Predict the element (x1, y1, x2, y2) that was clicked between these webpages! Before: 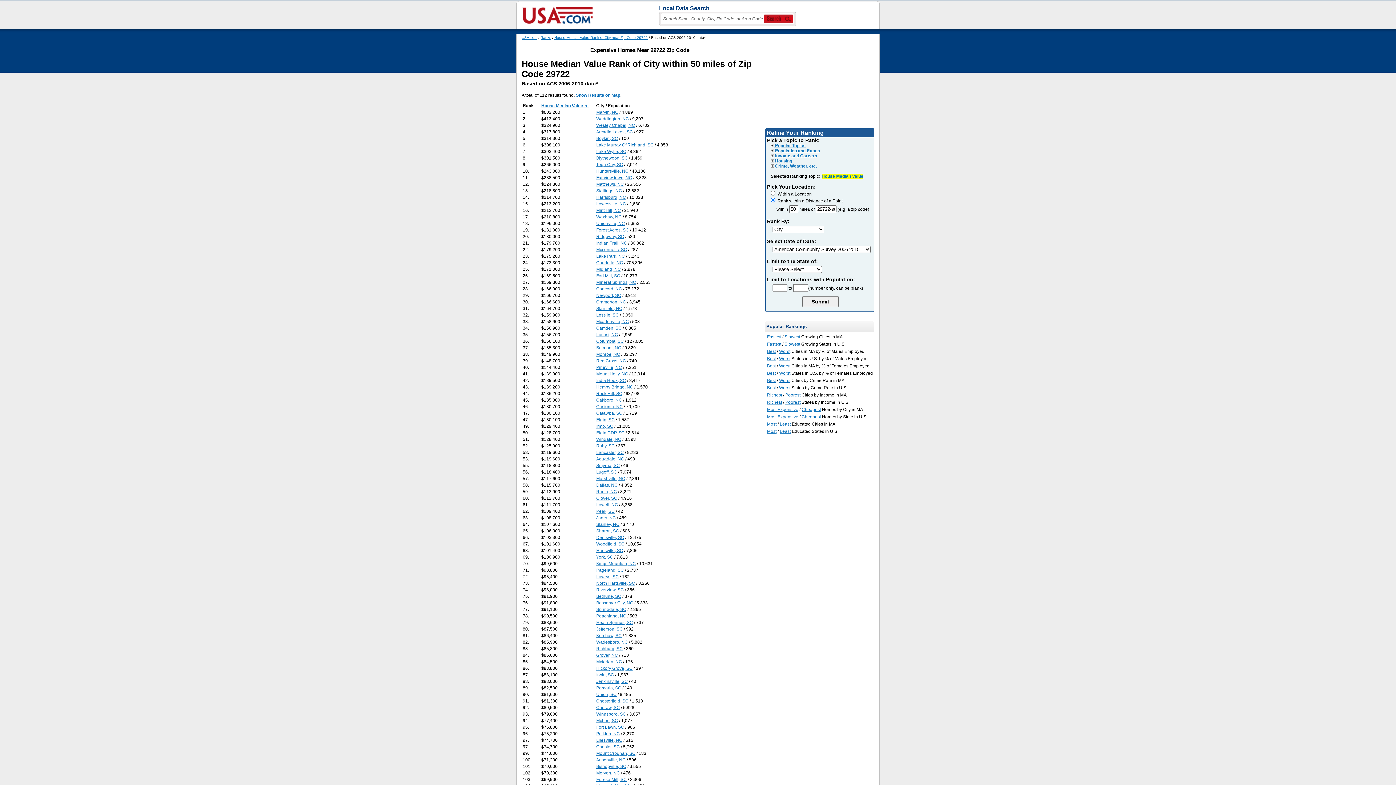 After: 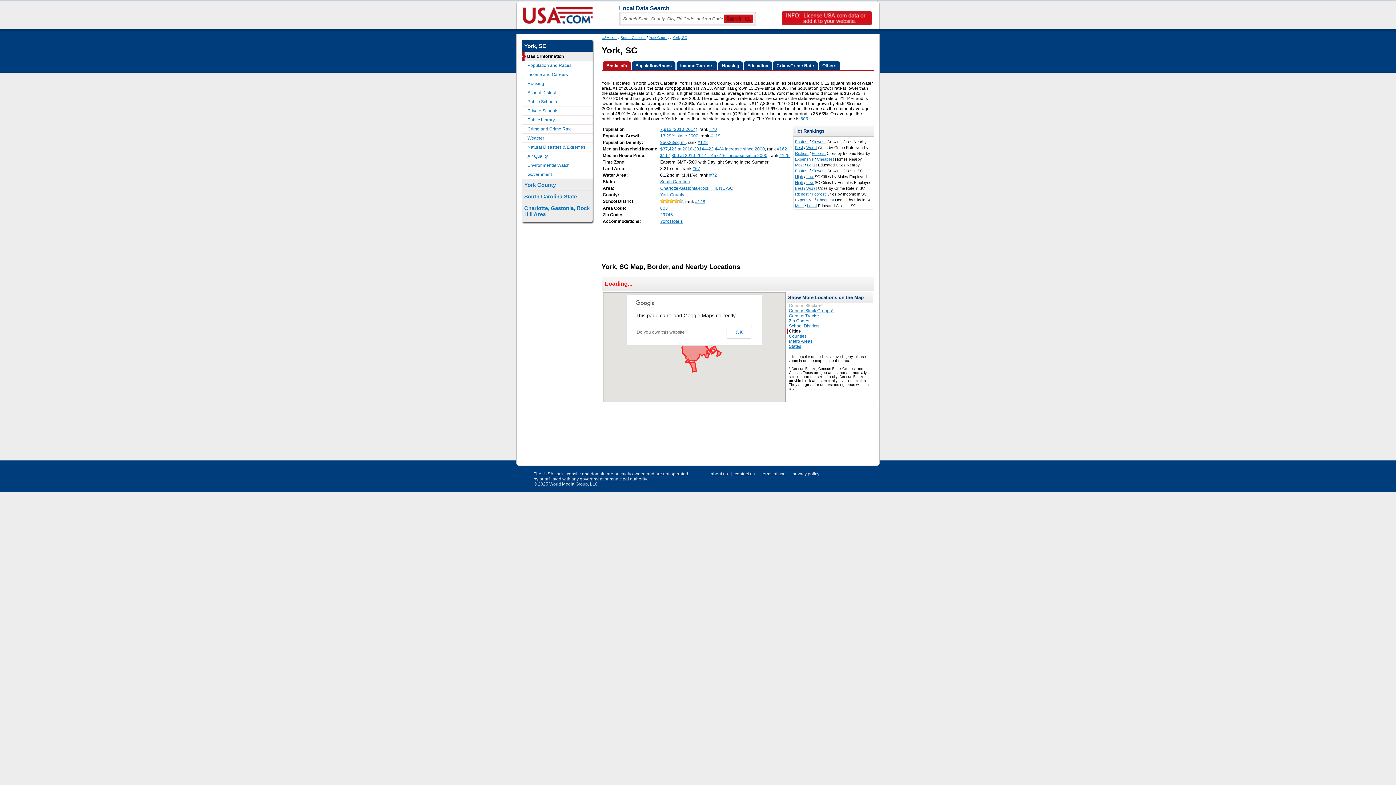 Action: label: York, SC bbox: (596, 554, 613, 560)